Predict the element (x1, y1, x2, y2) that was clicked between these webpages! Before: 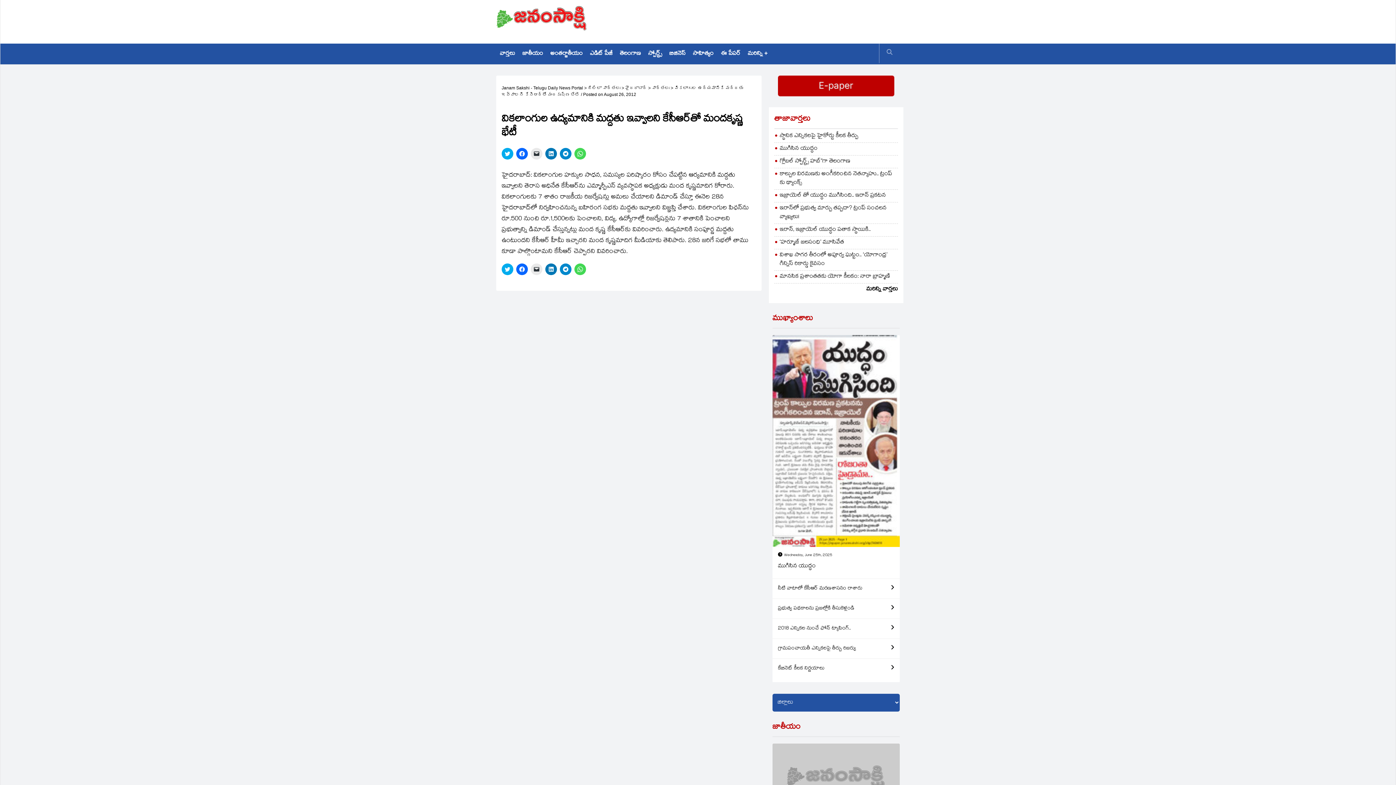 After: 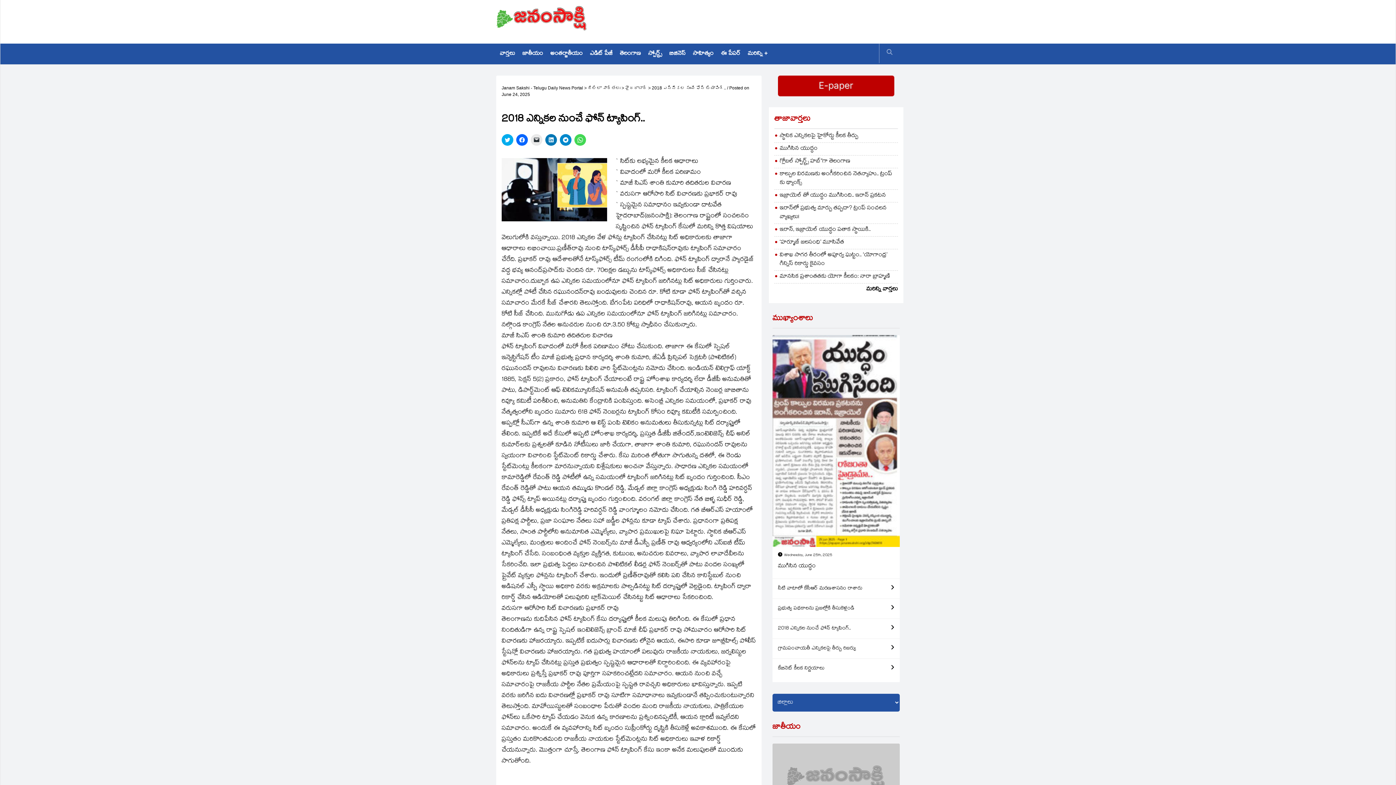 Action: bbox: (772, 619, 900, 639) label: 2018 ఎన్నికల నుంచే ఫోన్‌ ట్యాపింగ్‌..